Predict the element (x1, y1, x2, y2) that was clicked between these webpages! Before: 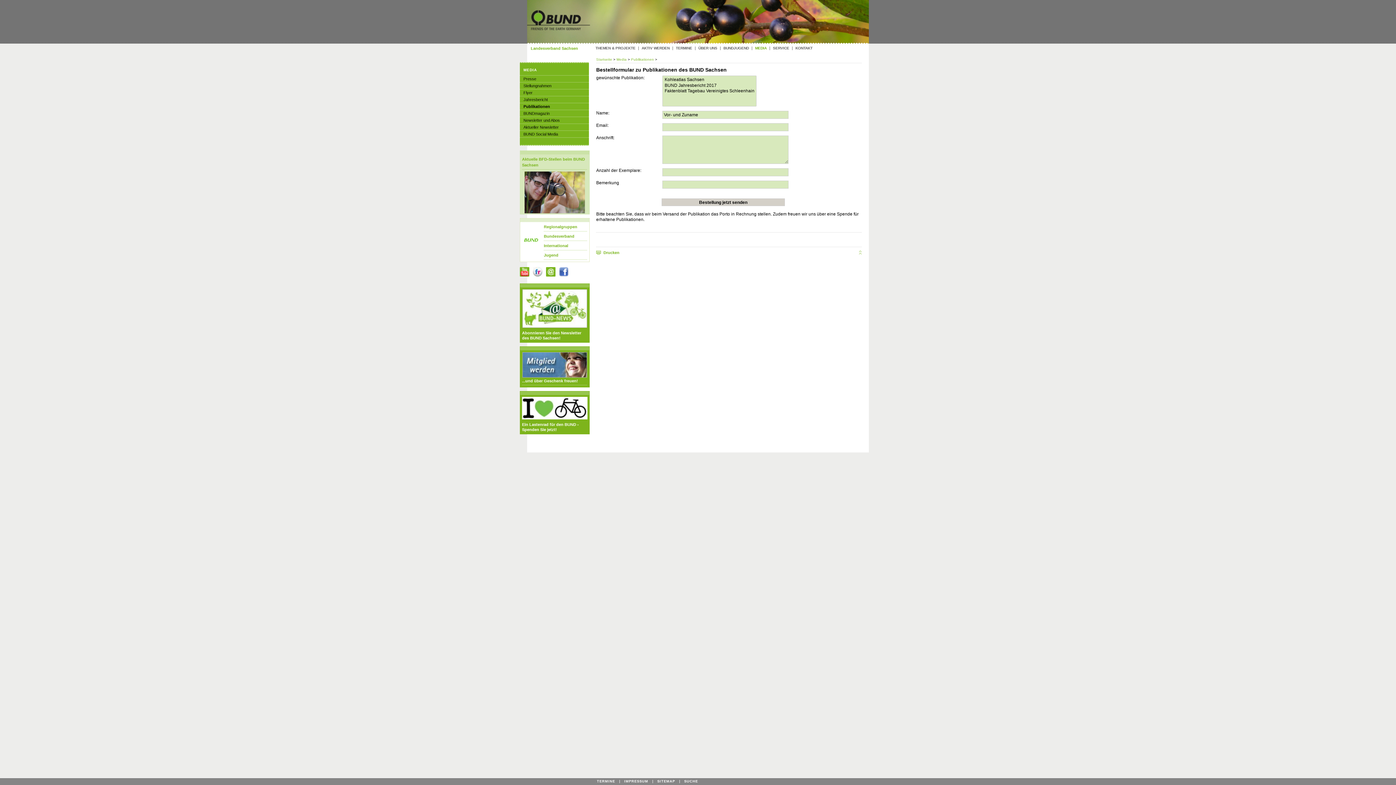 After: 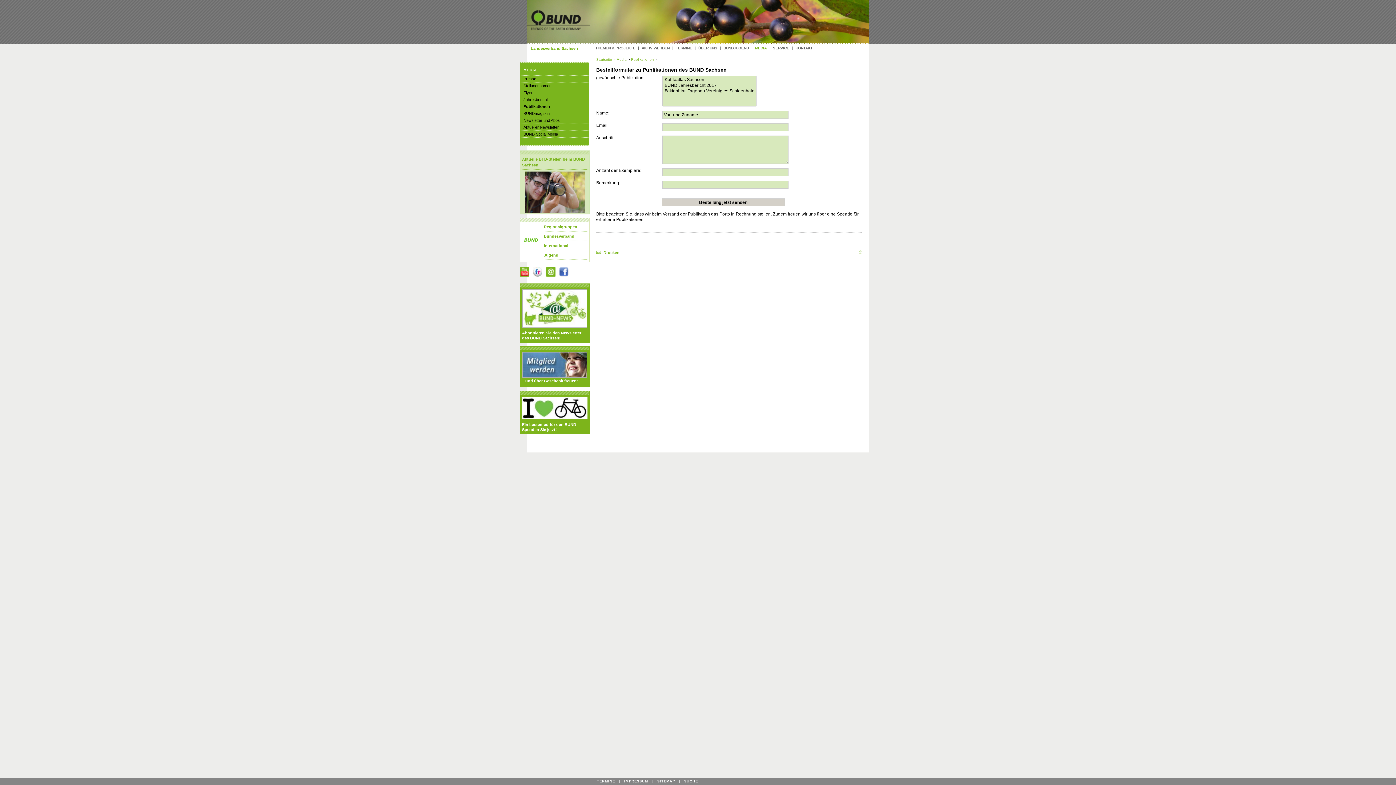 Action: bbox: (522, 331, 581, 340) label: Abonnieren Sie den Newsletter des BUND Sachsen!